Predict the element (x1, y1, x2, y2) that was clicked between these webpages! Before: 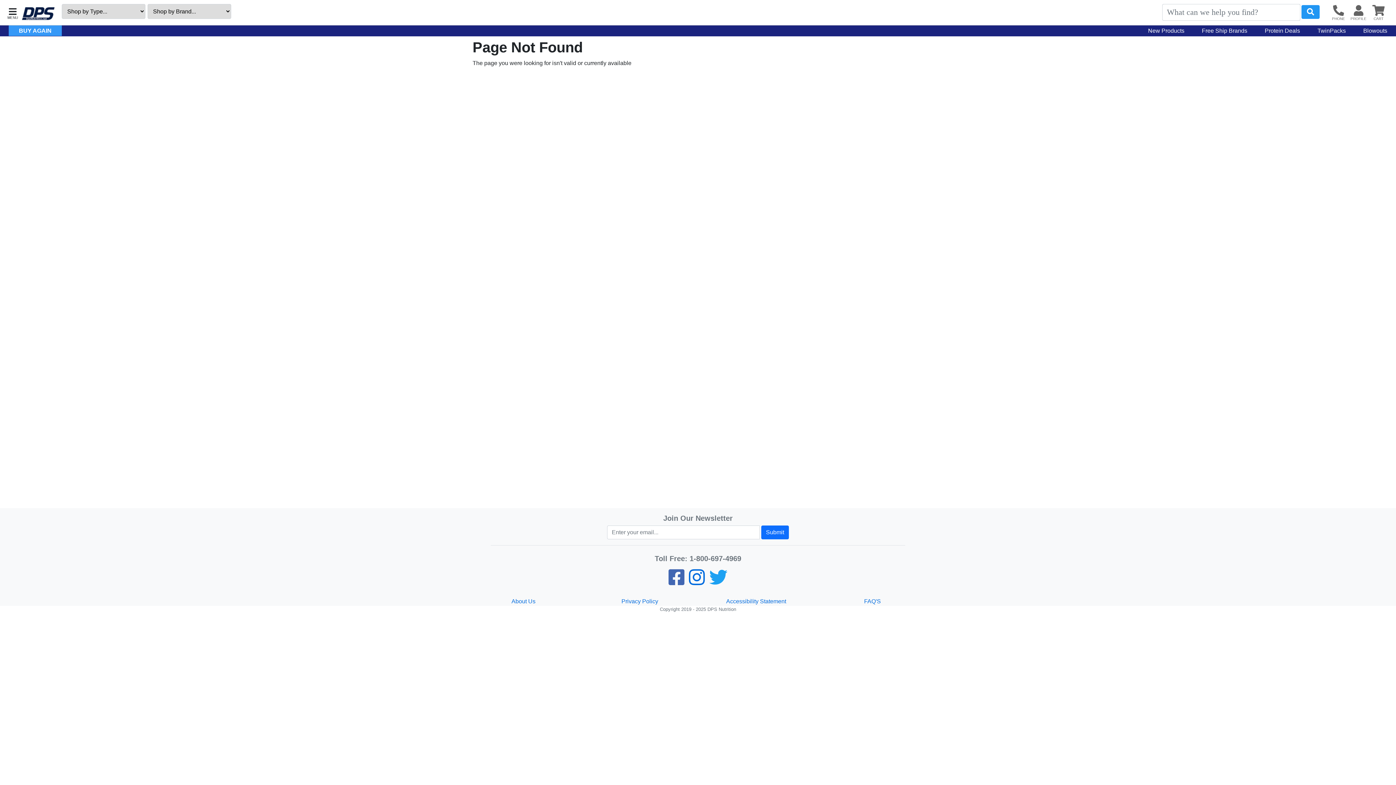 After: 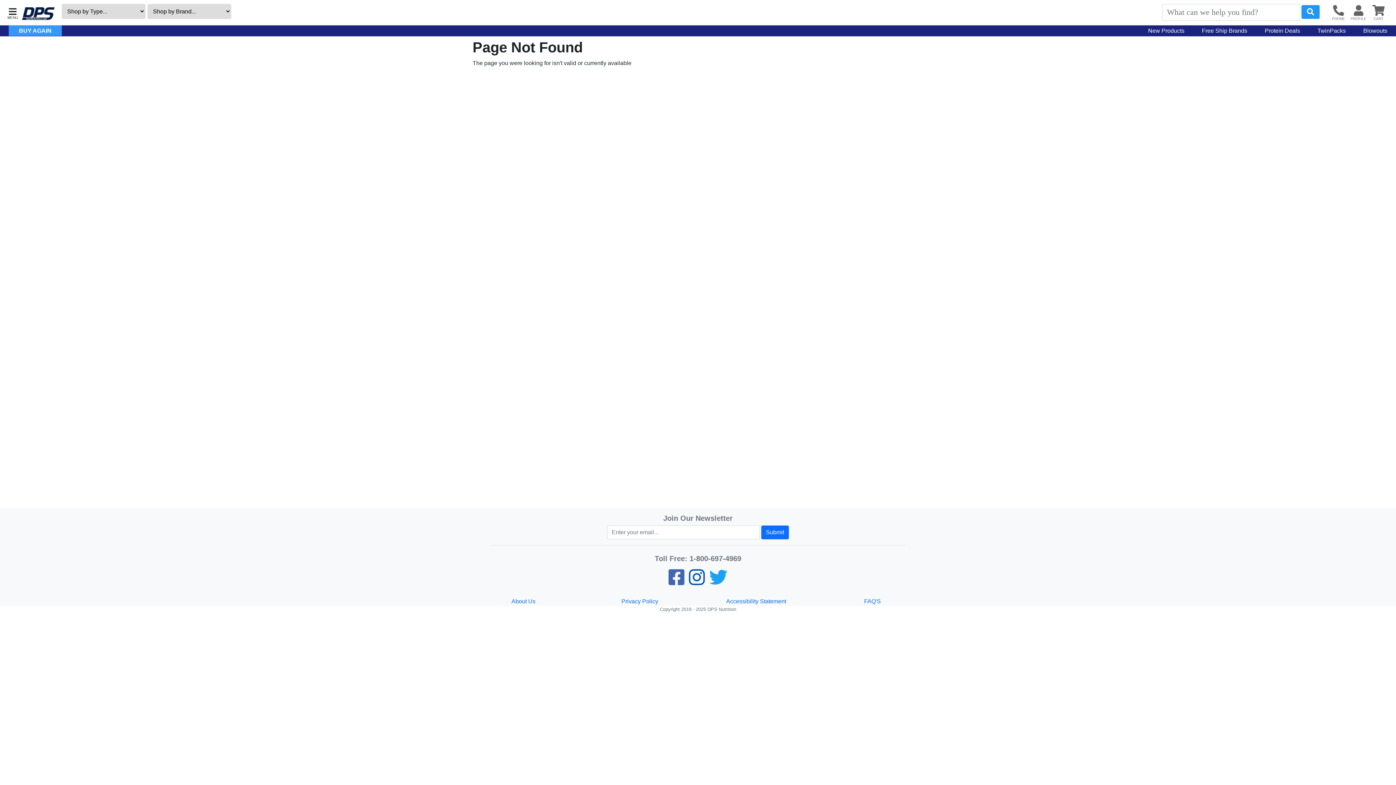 Action: bbox: (686, 579, 707, 585) label: Pinterest